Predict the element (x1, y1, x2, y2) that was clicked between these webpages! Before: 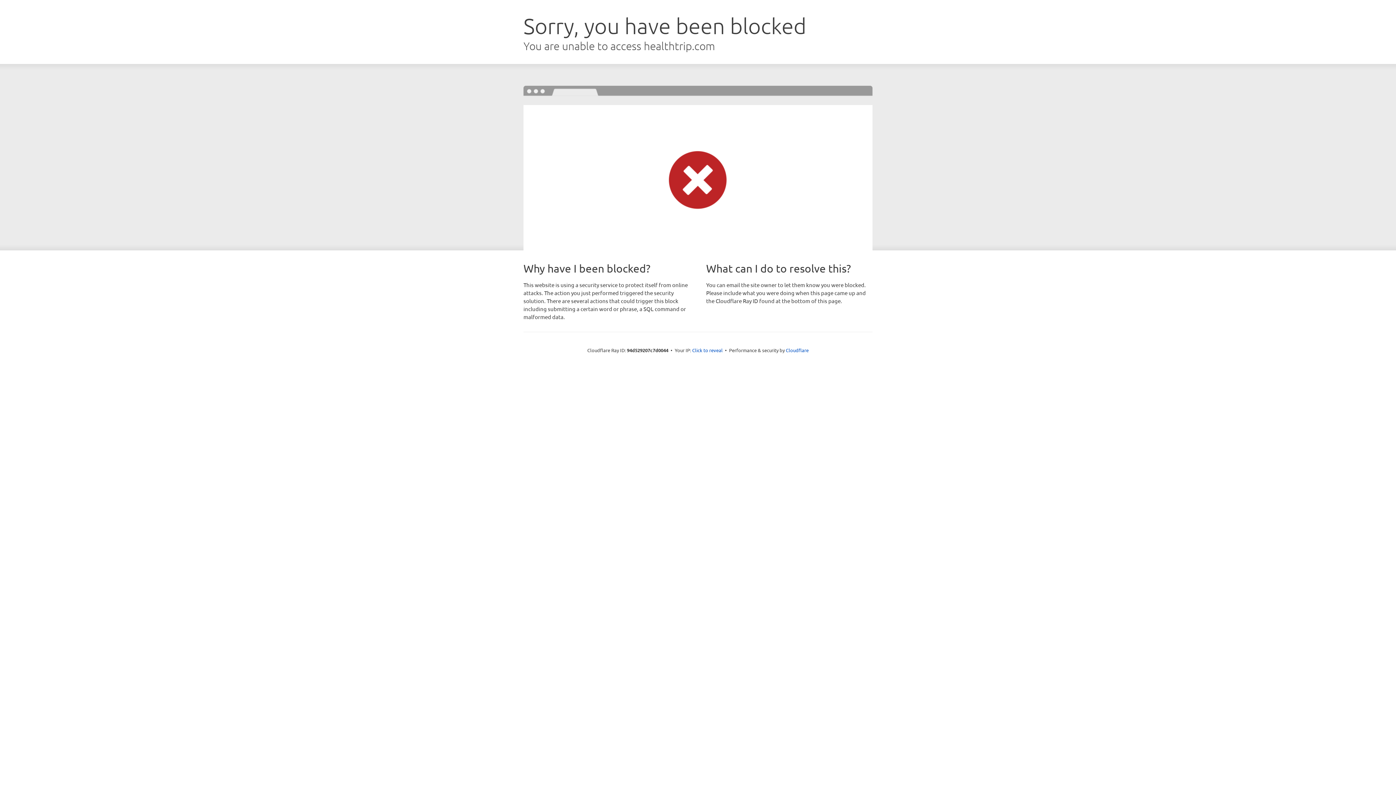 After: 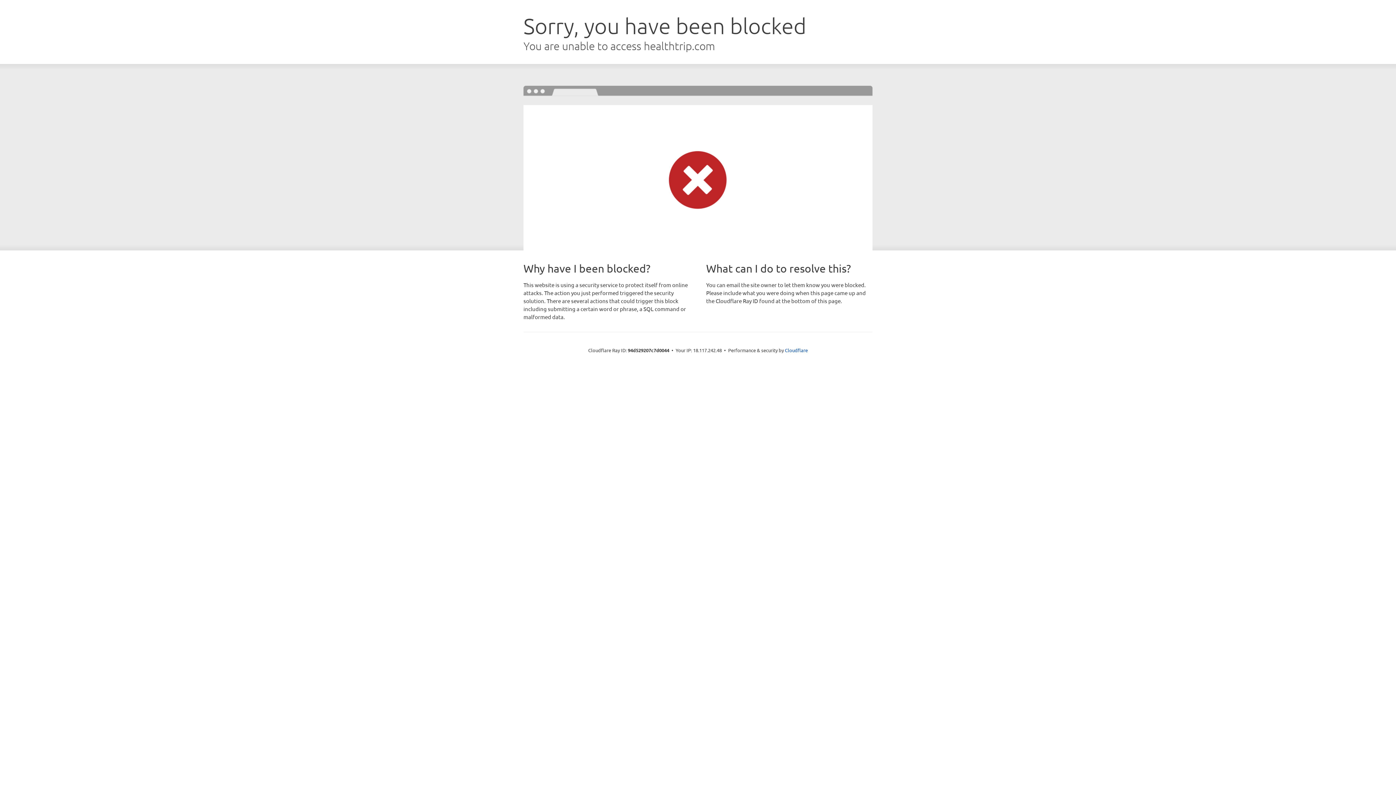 Action: label: Click to reveal bbox: (692, 346, 722, 353)